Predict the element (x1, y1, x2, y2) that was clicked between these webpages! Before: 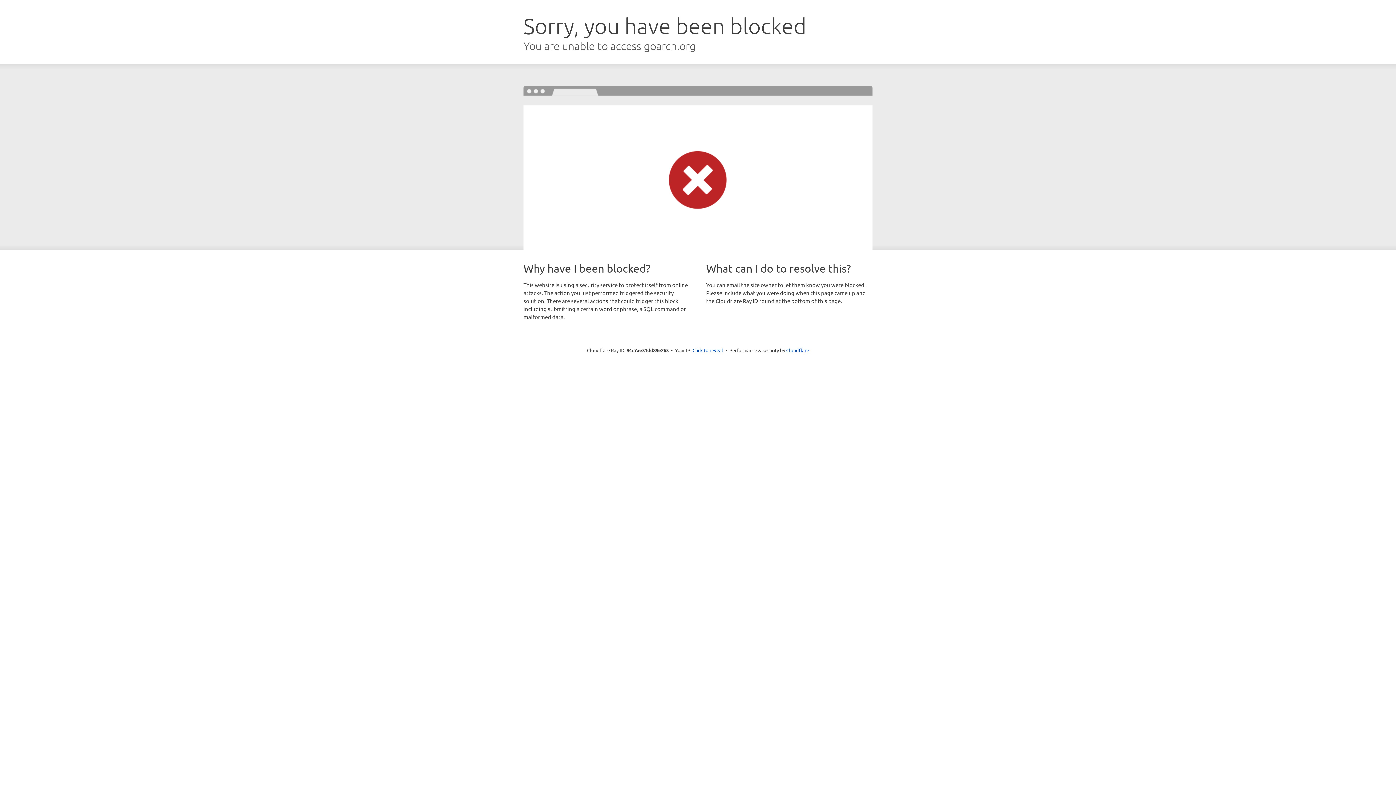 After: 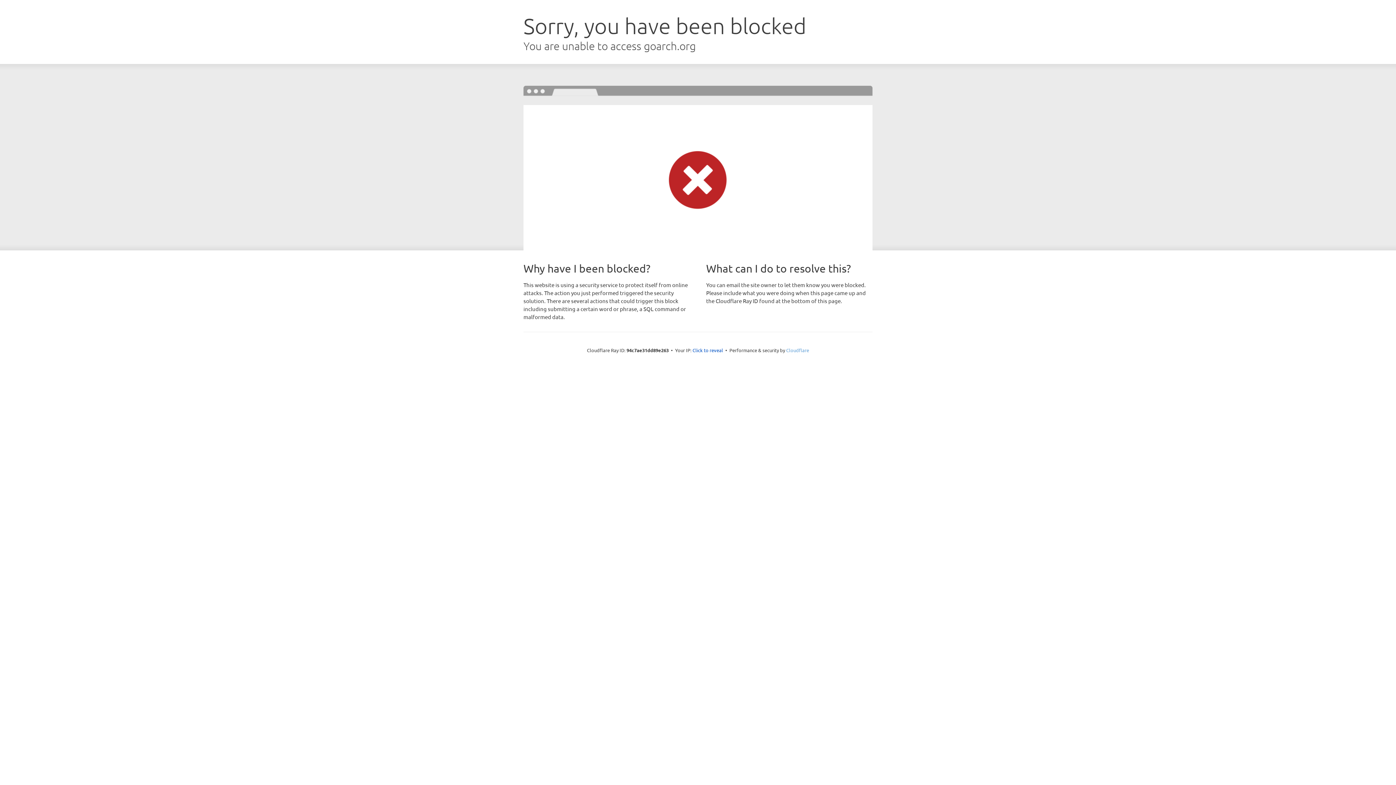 Action: label: Cloudflare bbox: (786, 347, 809, 353)